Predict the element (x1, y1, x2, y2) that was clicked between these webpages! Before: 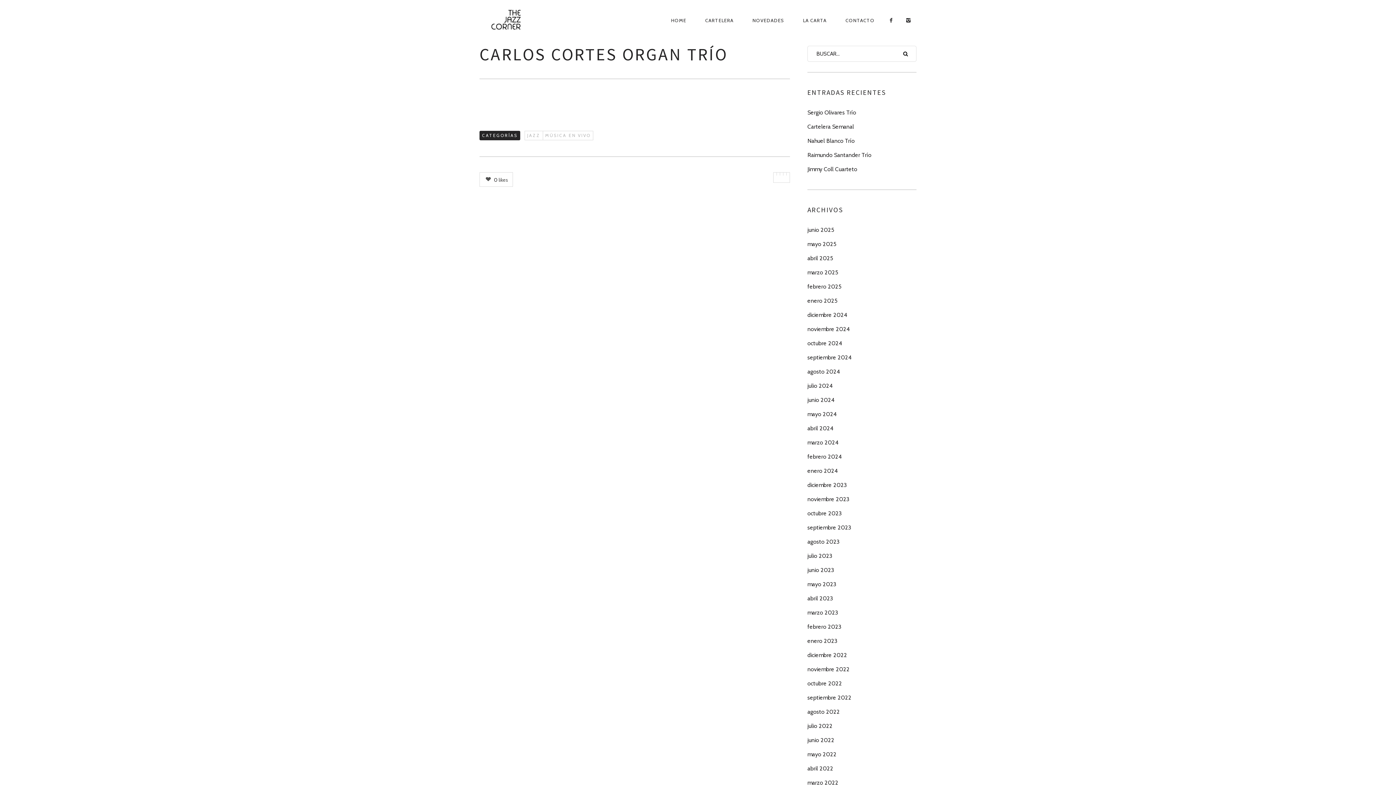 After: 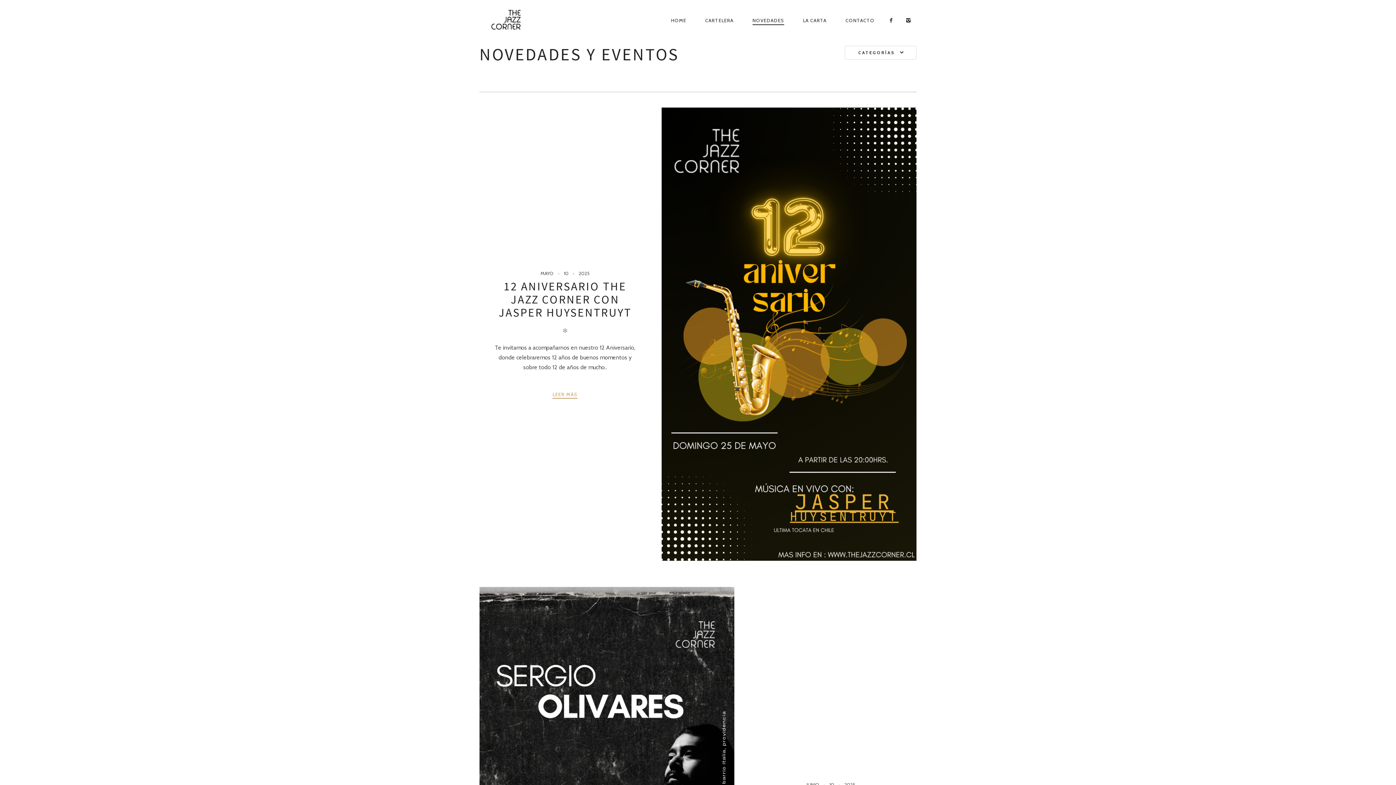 Action: bbox: (743, 12, 793, 28) label: NOVEDADES